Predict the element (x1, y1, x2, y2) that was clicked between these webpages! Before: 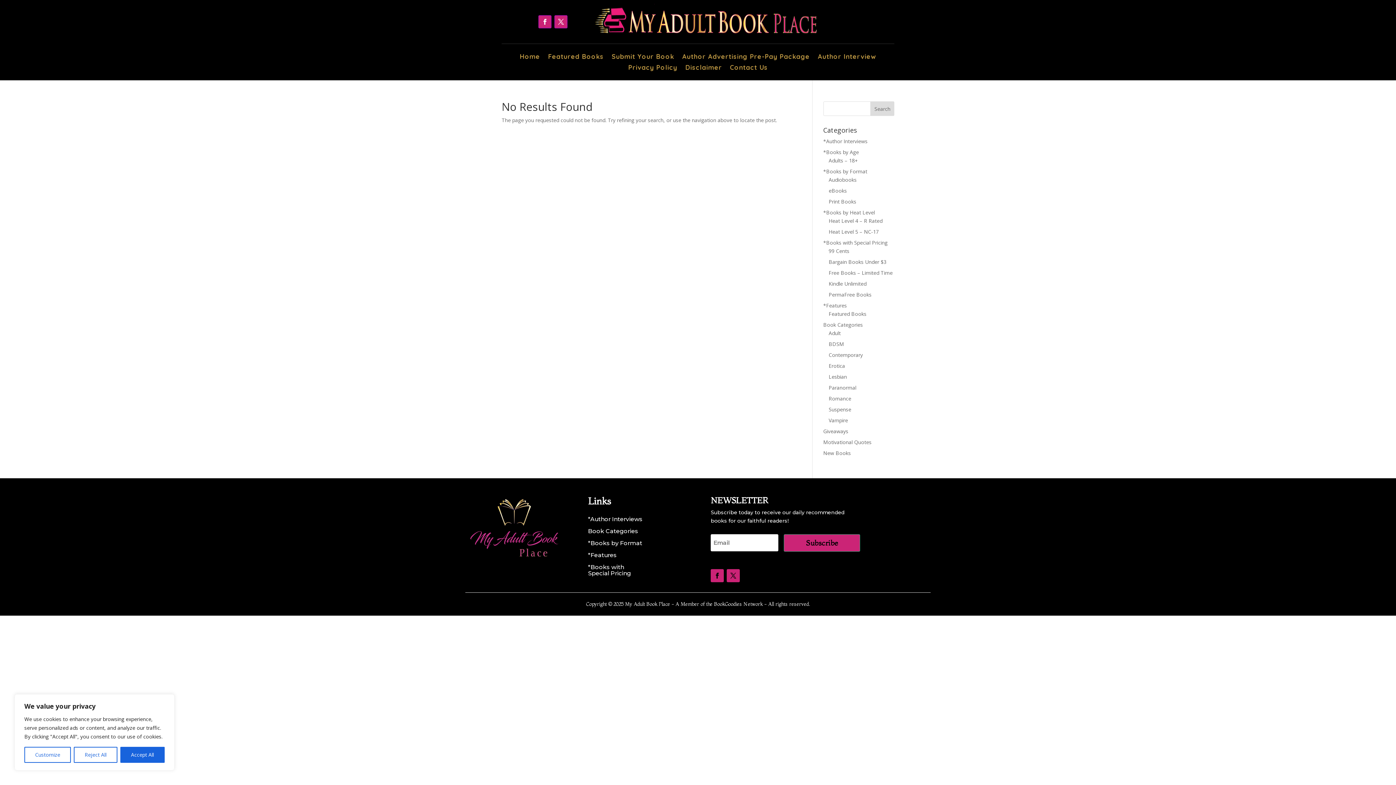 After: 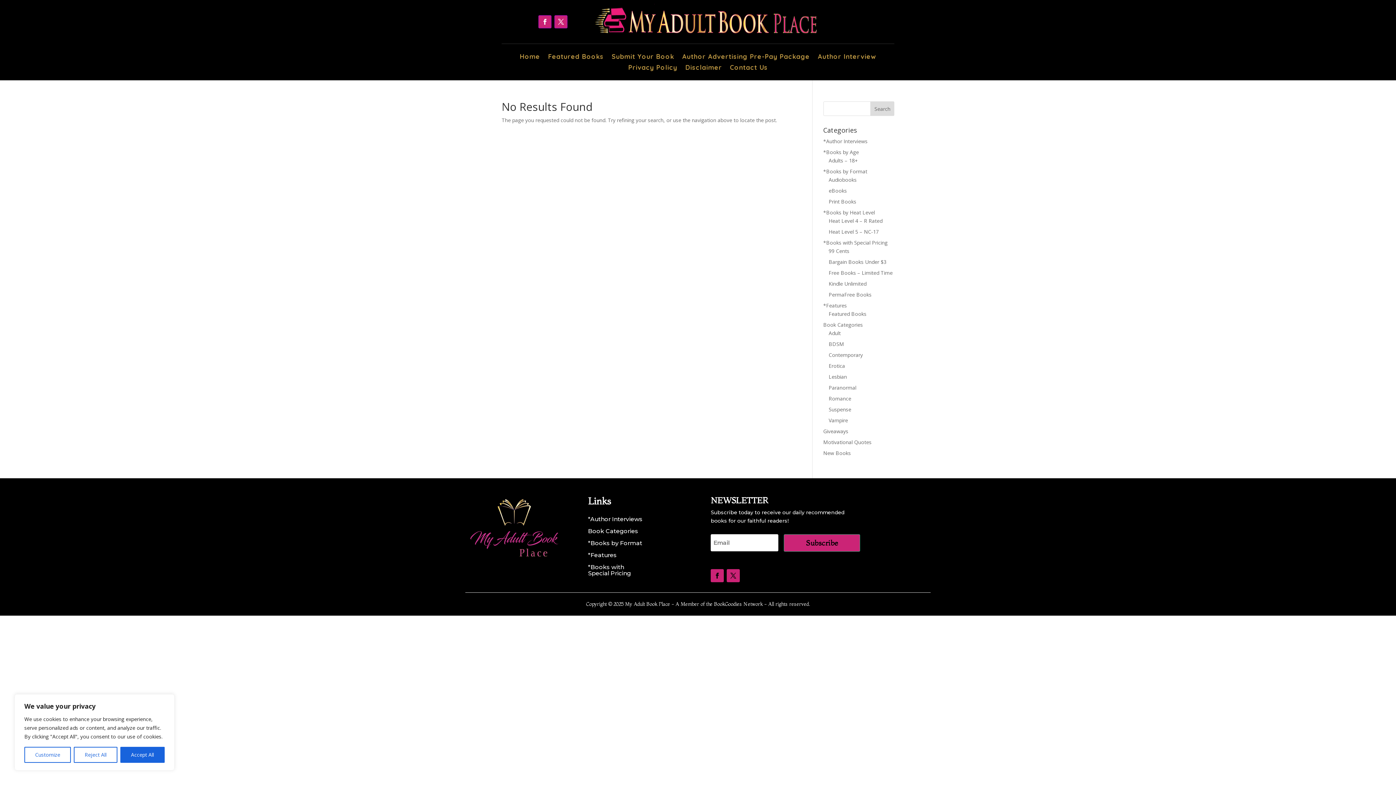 Action: bbox: (710, 569, 724, 582)